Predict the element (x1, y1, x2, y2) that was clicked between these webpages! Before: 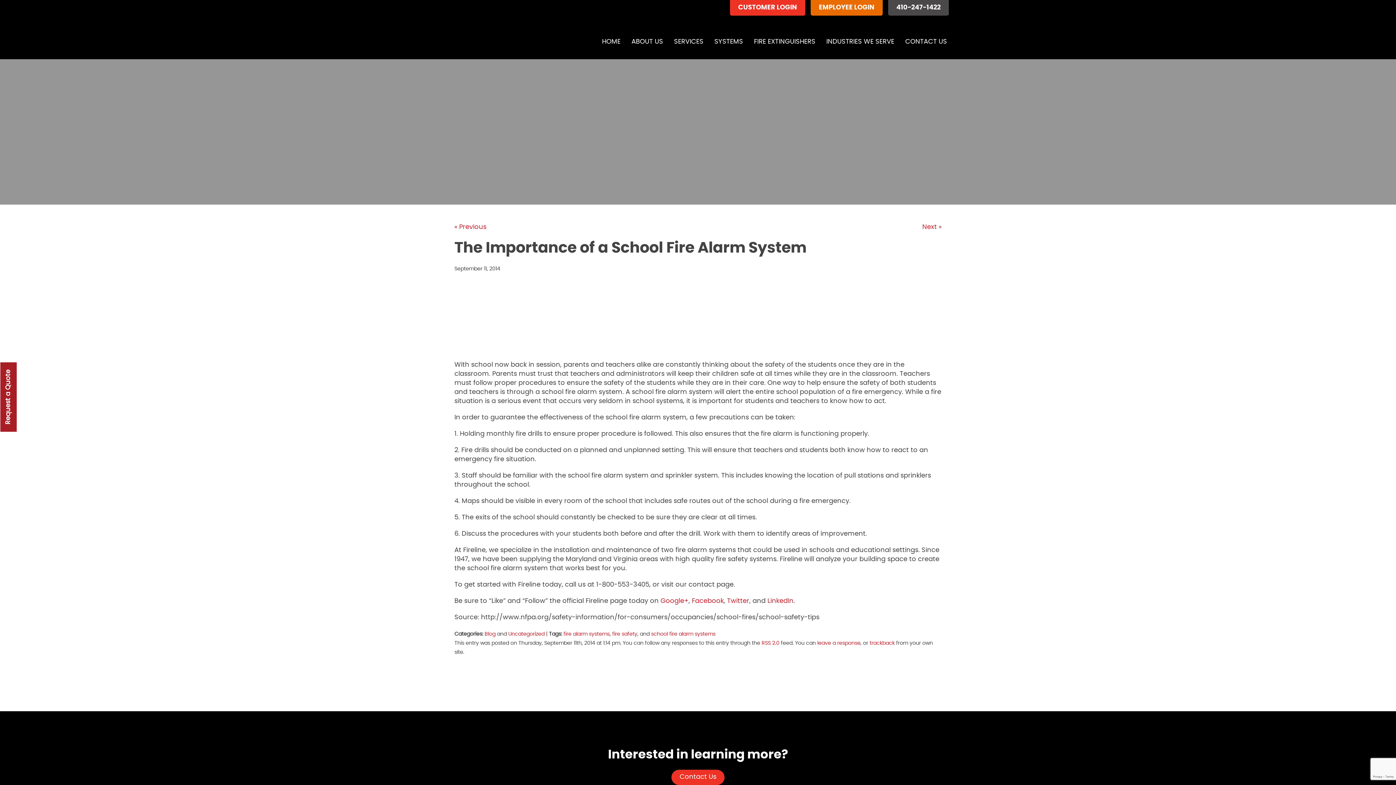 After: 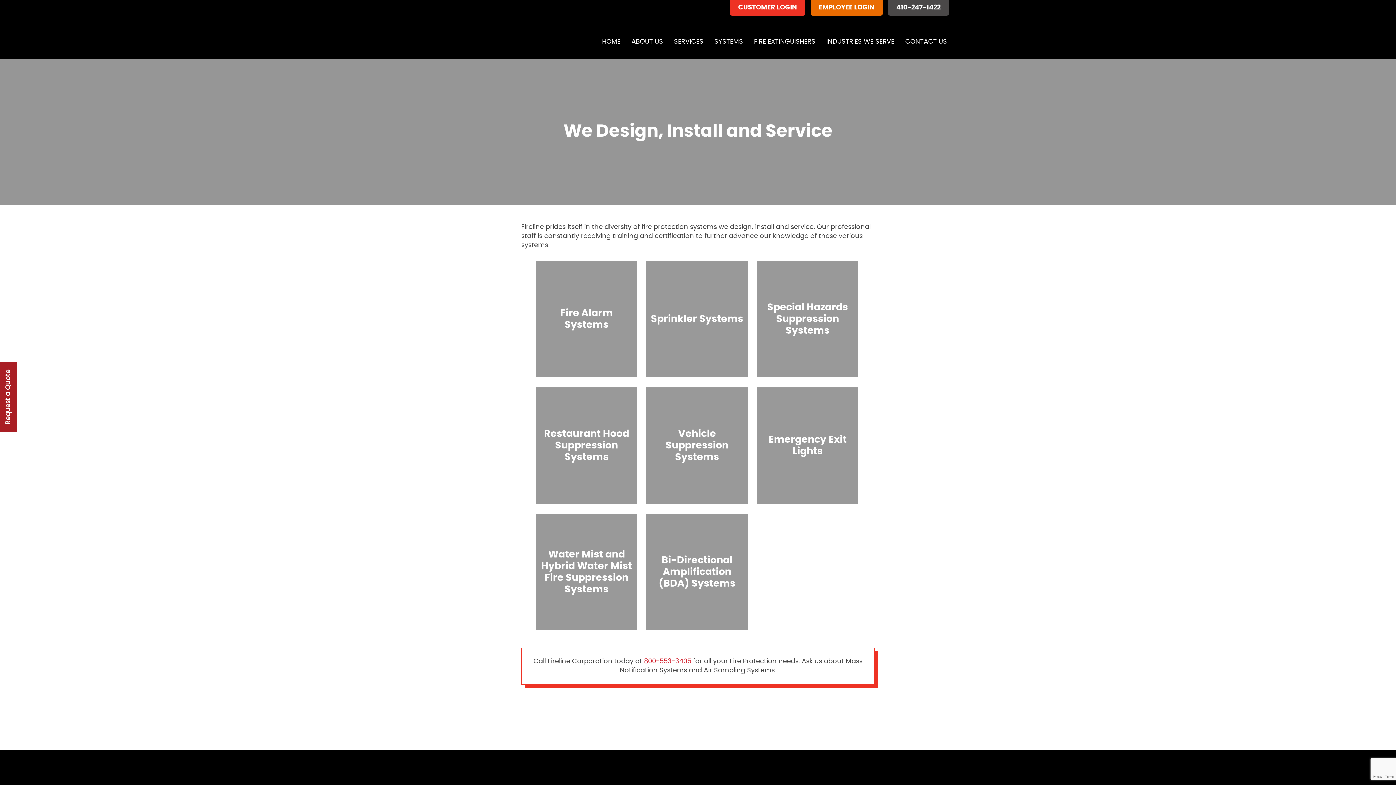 Action: bbox: (709, 19, 748, 64) label: SYSTEMS